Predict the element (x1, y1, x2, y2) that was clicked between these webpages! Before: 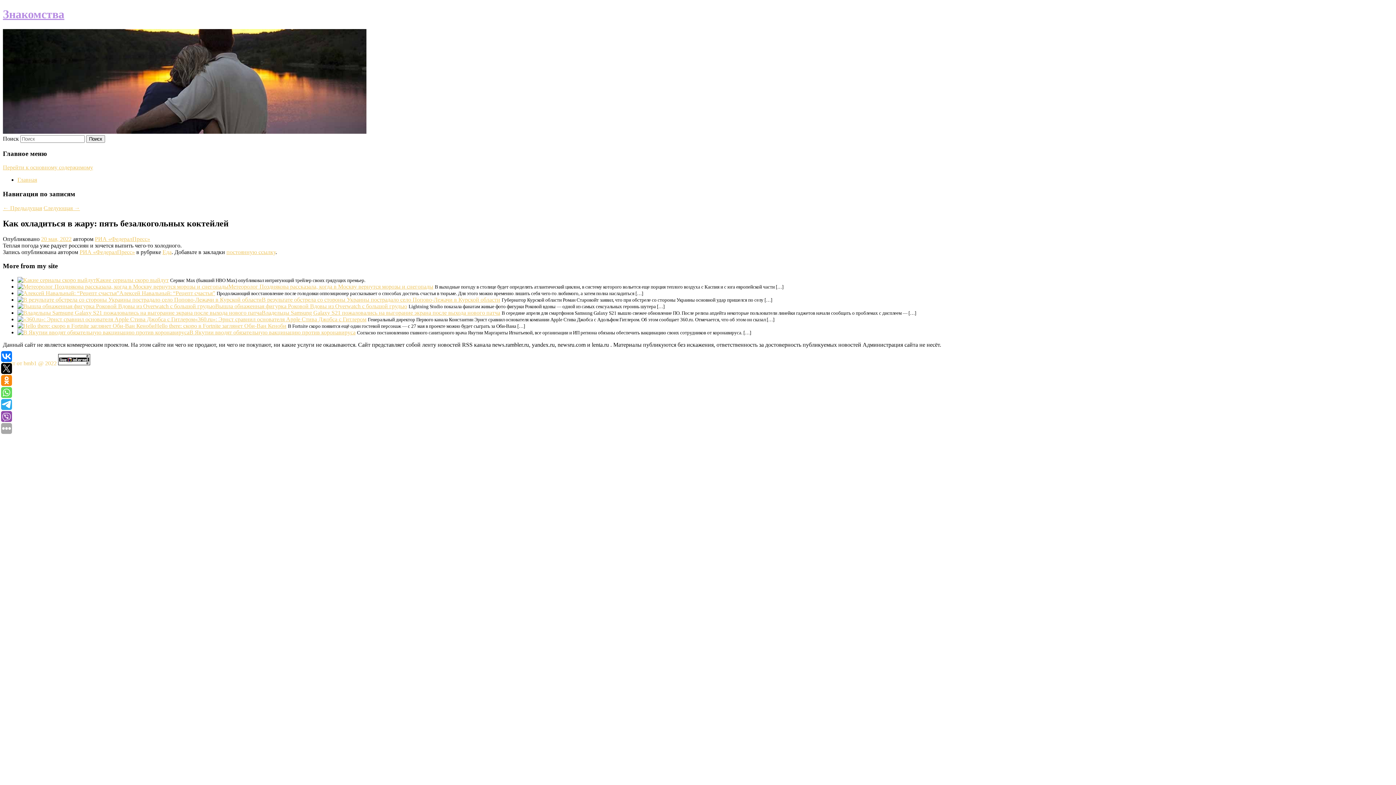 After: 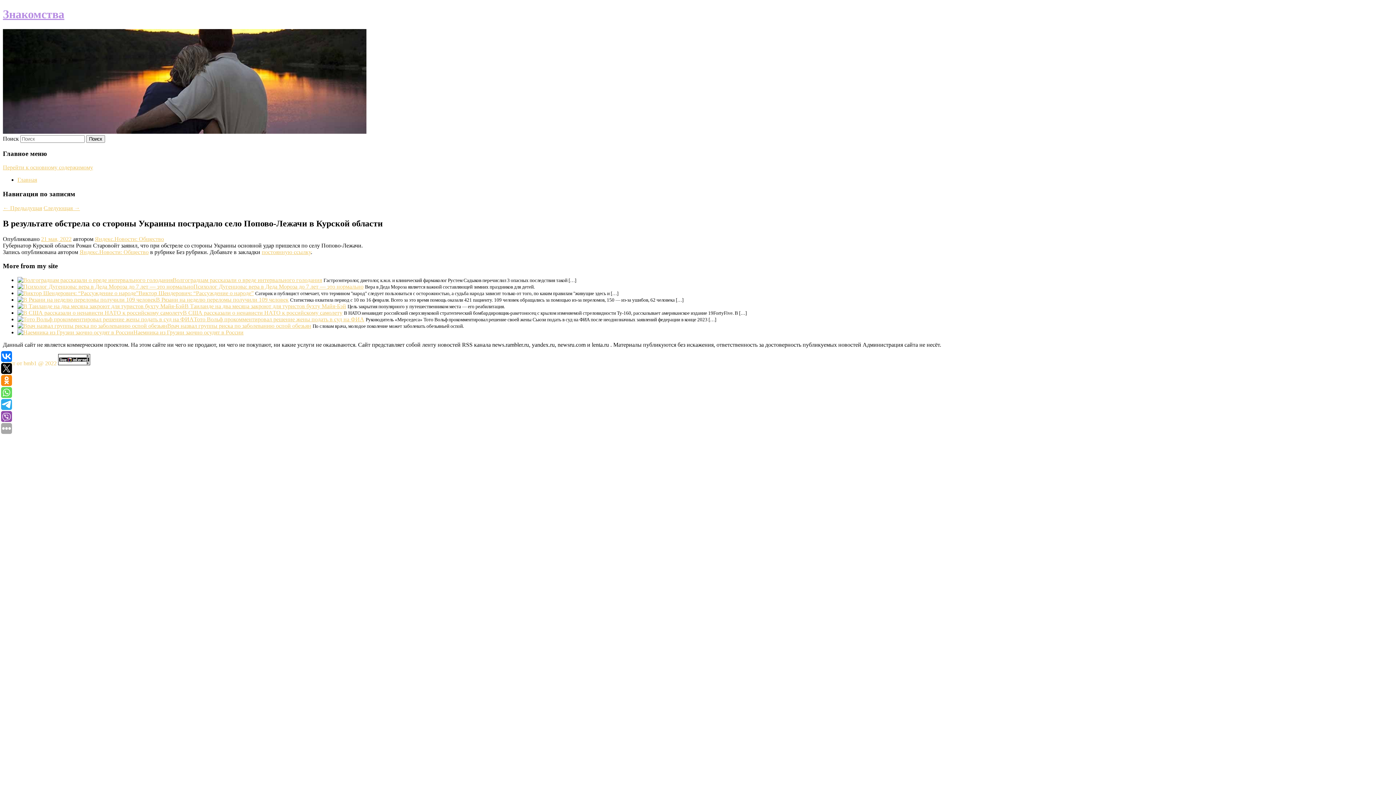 Action: bbox: (261, 296, 500, 302) label: В результате обстрела со стороны Украины пострадало село Попово-Лежачи в Курской области